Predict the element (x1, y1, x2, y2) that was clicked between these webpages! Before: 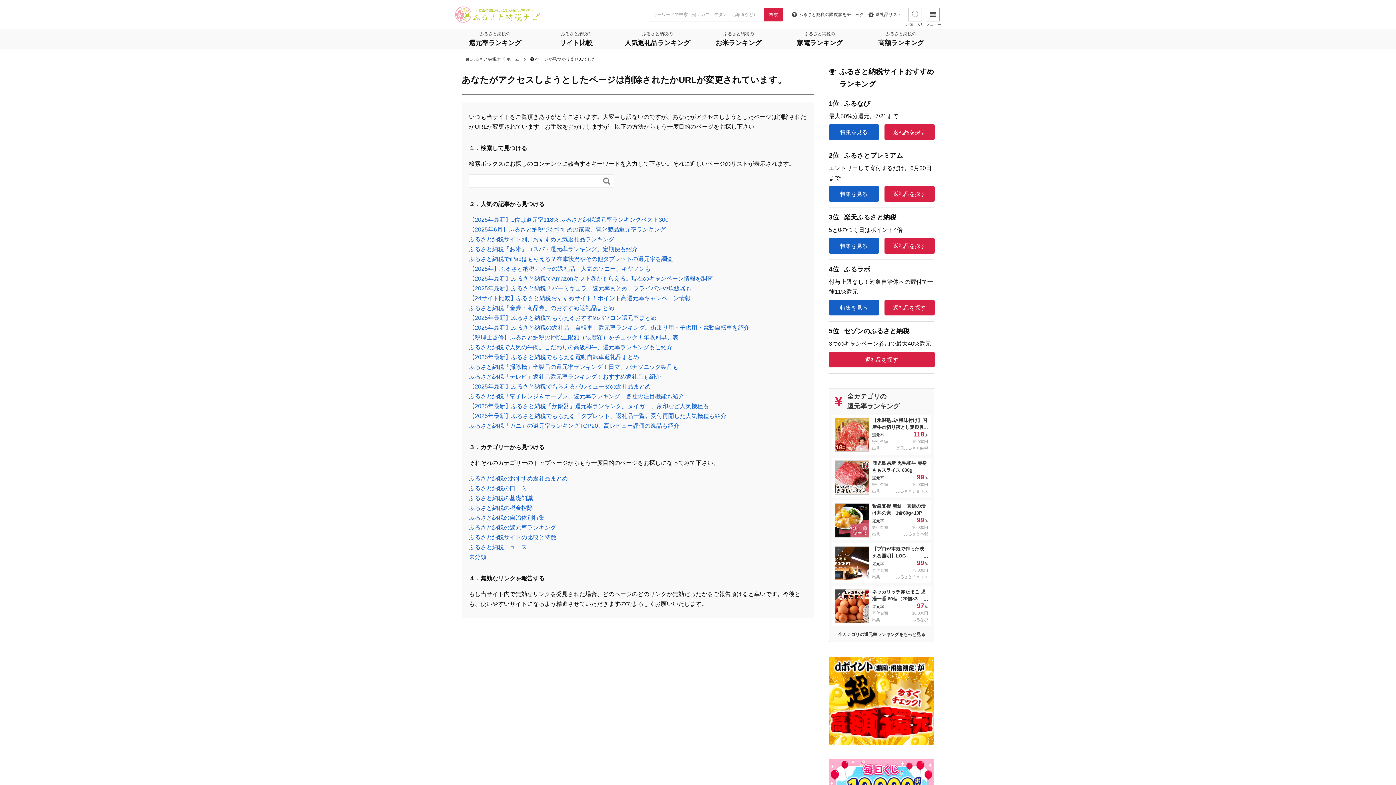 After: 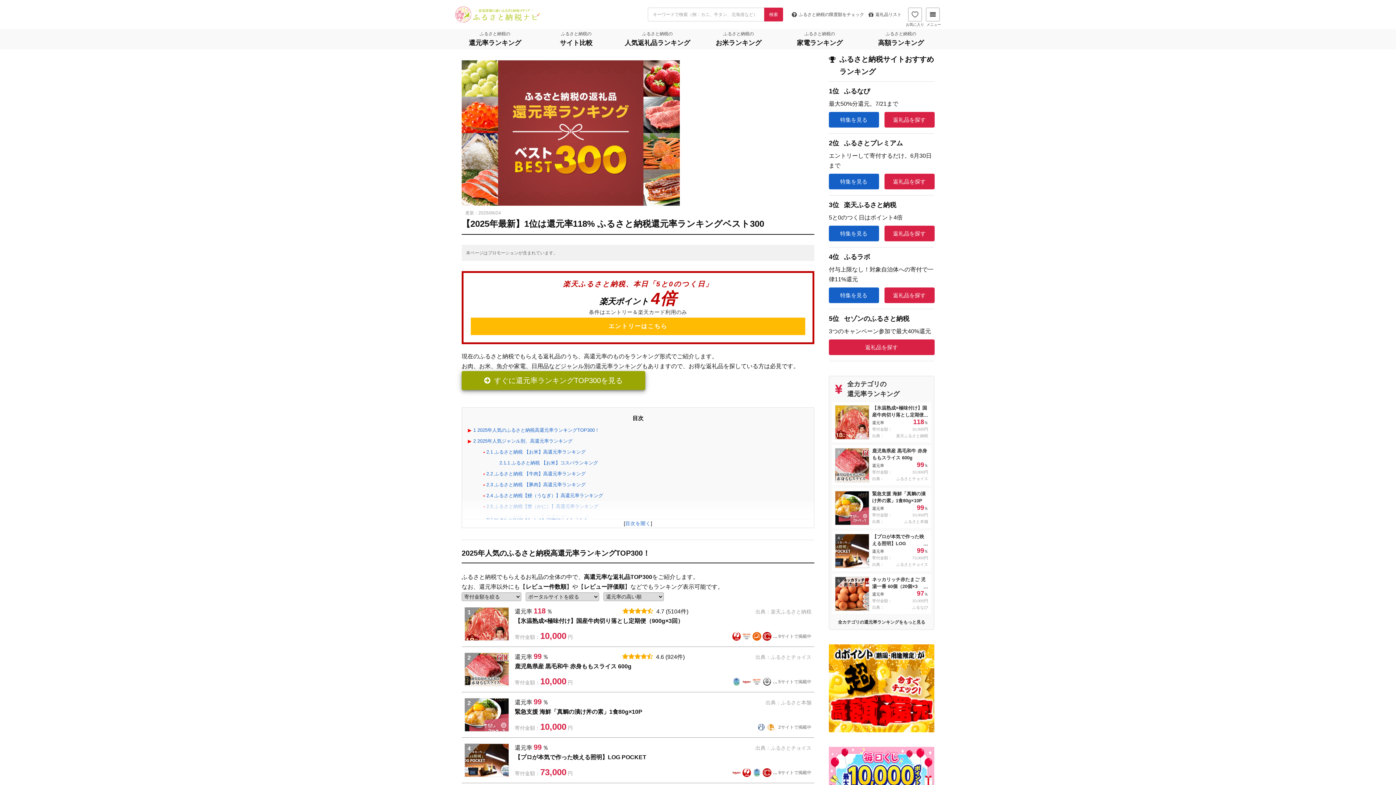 Action: bbox: (469, 216, 668, 222) label: 【2025年最新】1位は還元率118% ふるさと納税還元率ランキングベスト300